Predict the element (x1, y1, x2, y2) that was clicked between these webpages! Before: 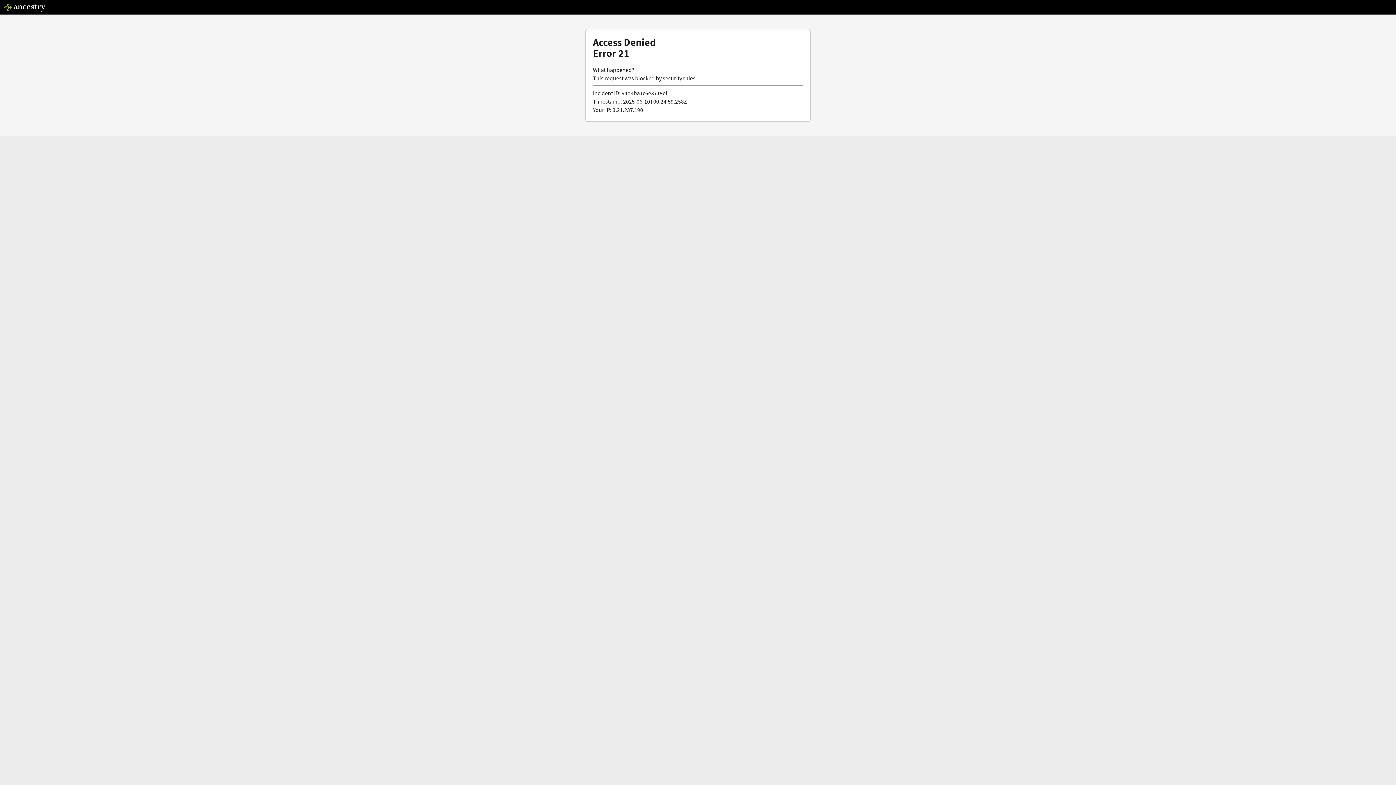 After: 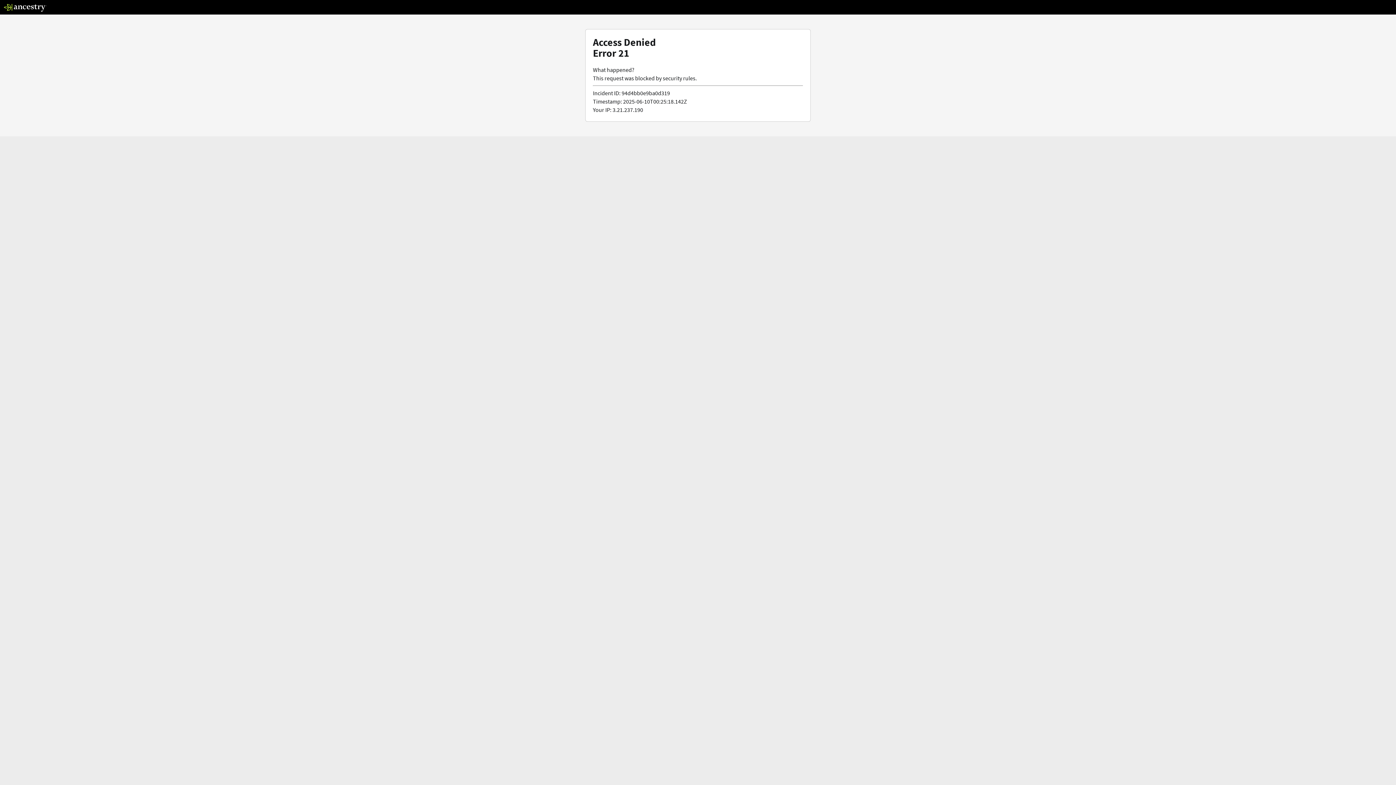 Action: bbox: (3, 5, 46, 13)